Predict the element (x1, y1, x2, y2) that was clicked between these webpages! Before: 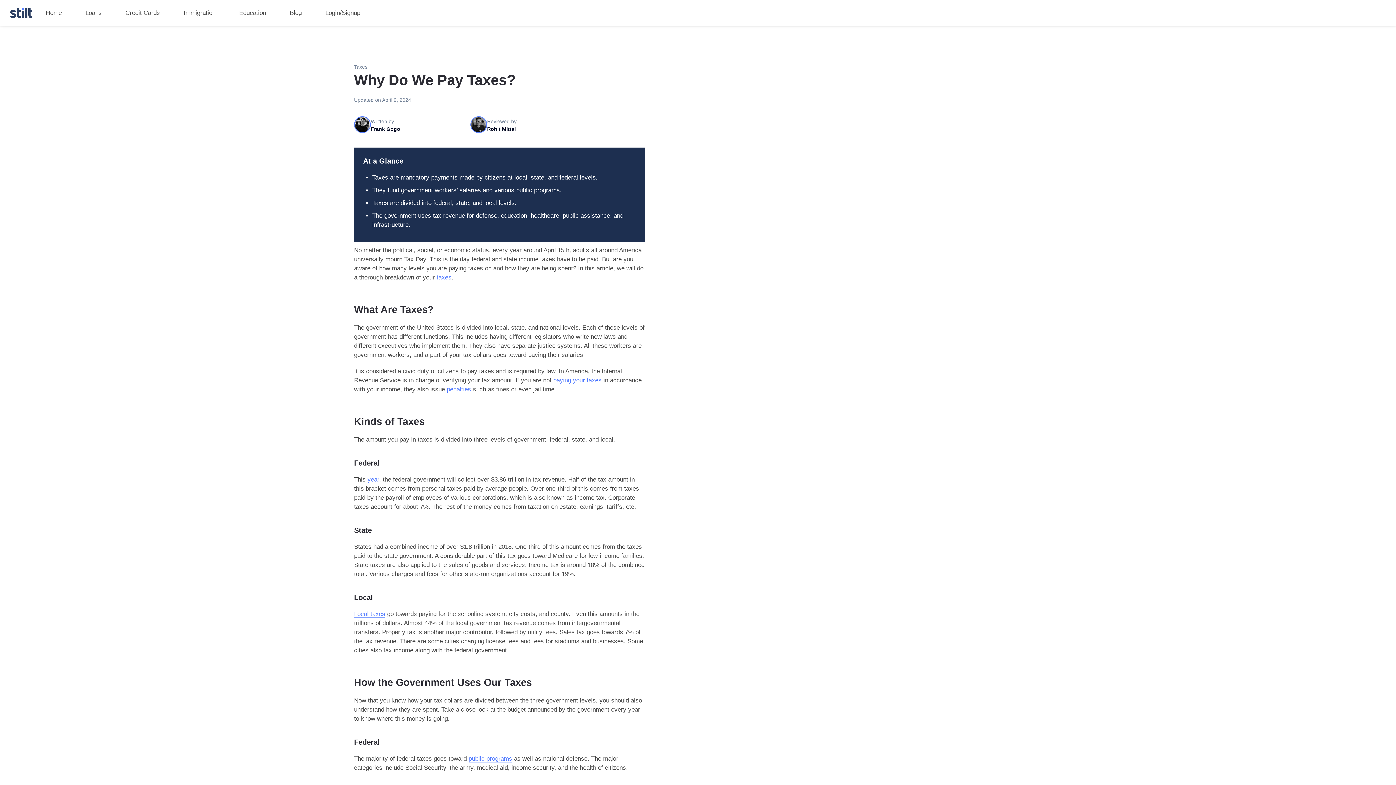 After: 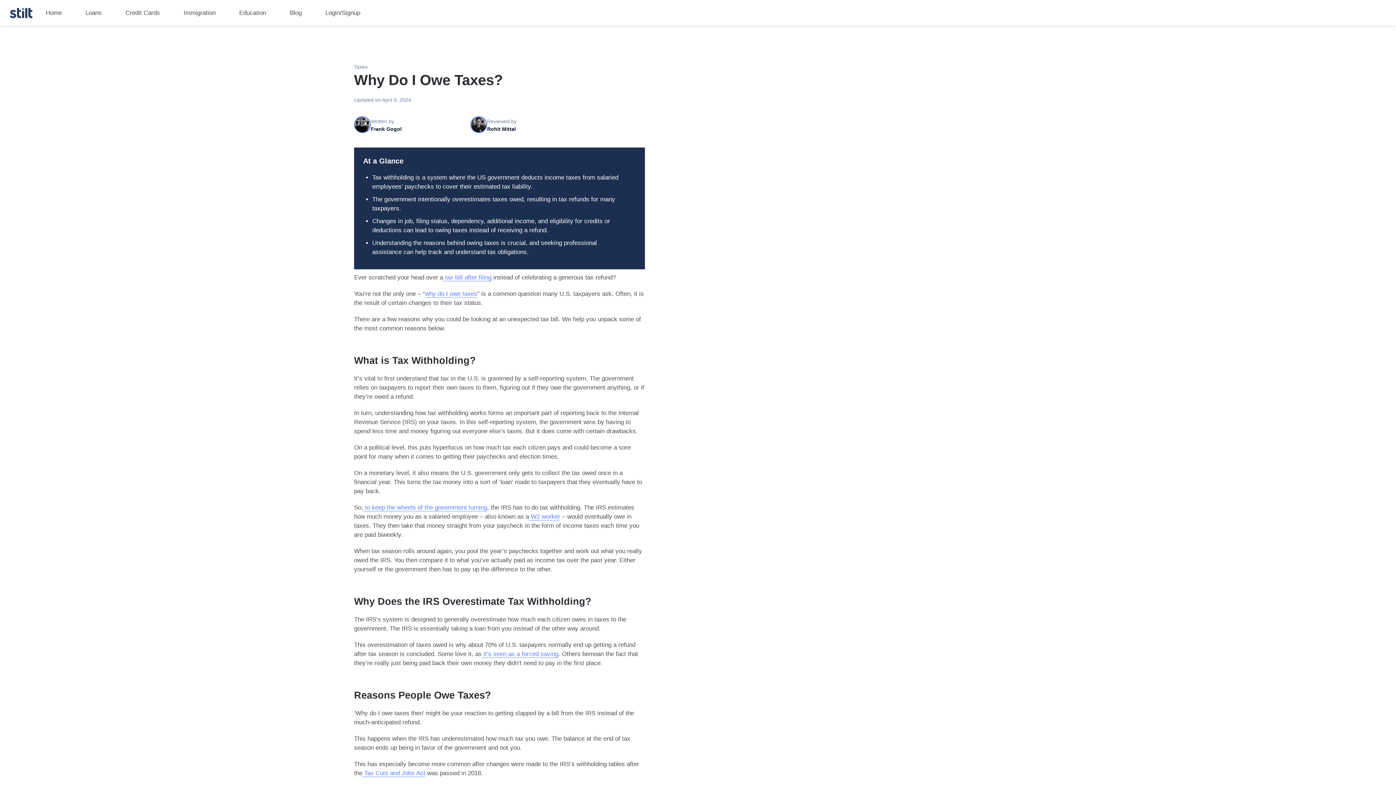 Action: bbox: (436, 274, 451, 281) label: taxes